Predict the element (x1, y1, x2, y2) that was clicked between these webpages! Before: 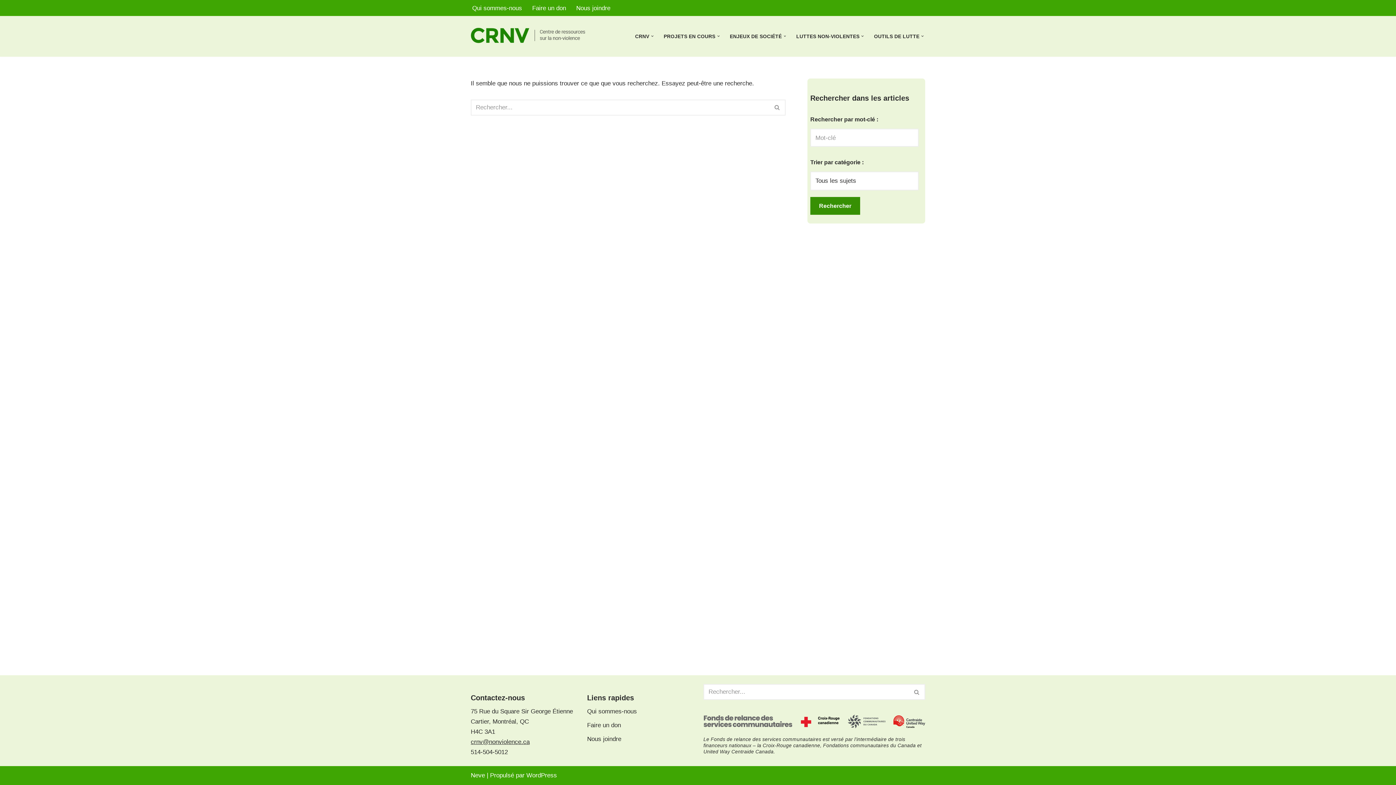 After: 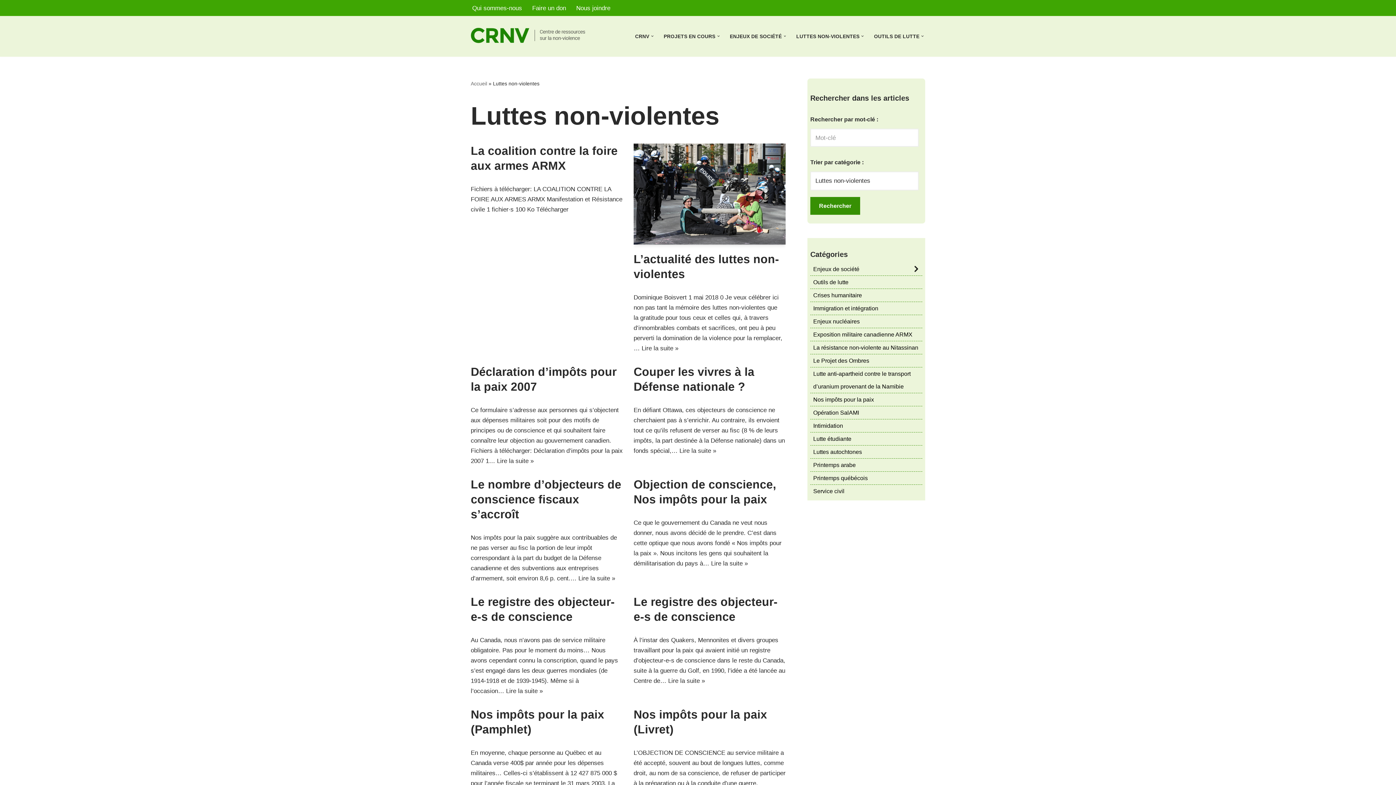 Action: bbox: (796, 31, 859, 40) label: LUTTES NON-VIOLENTES